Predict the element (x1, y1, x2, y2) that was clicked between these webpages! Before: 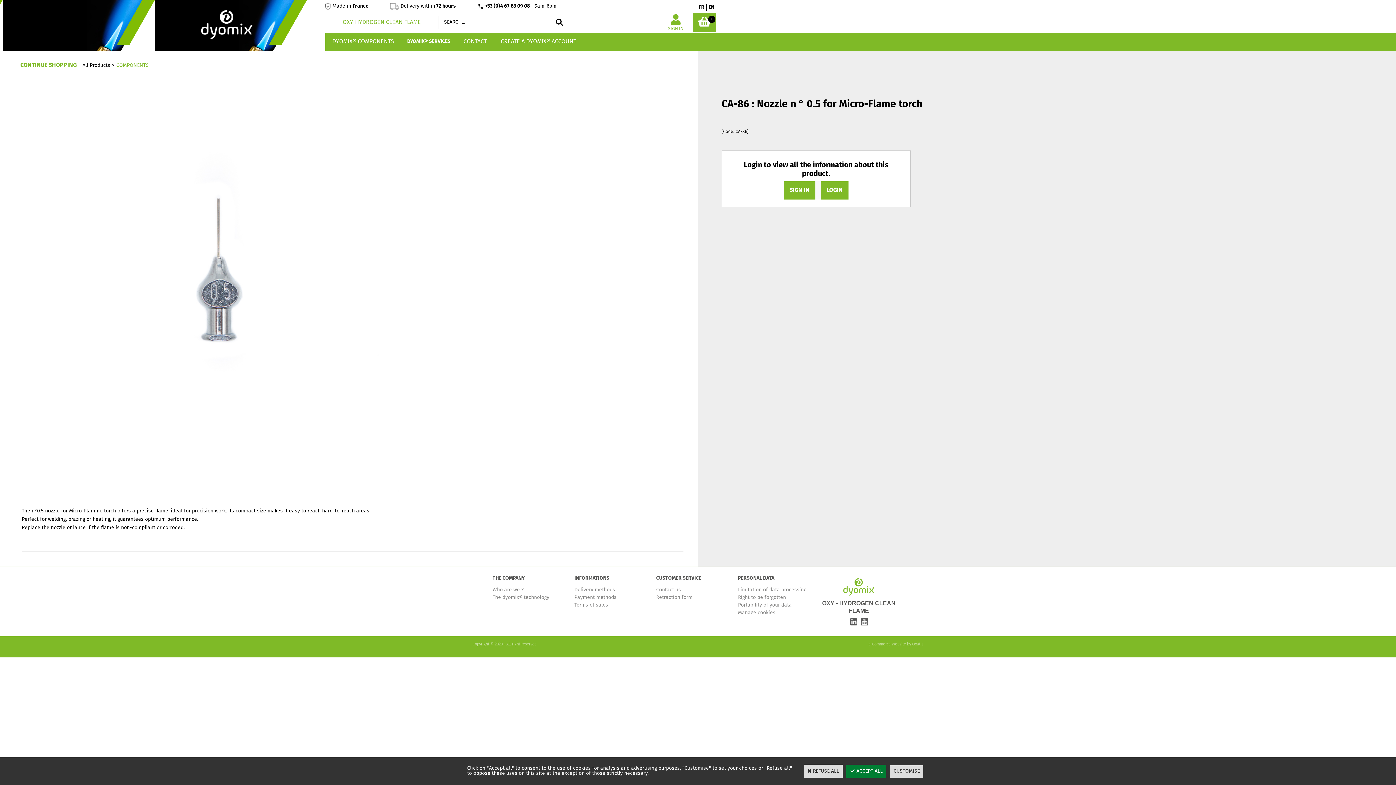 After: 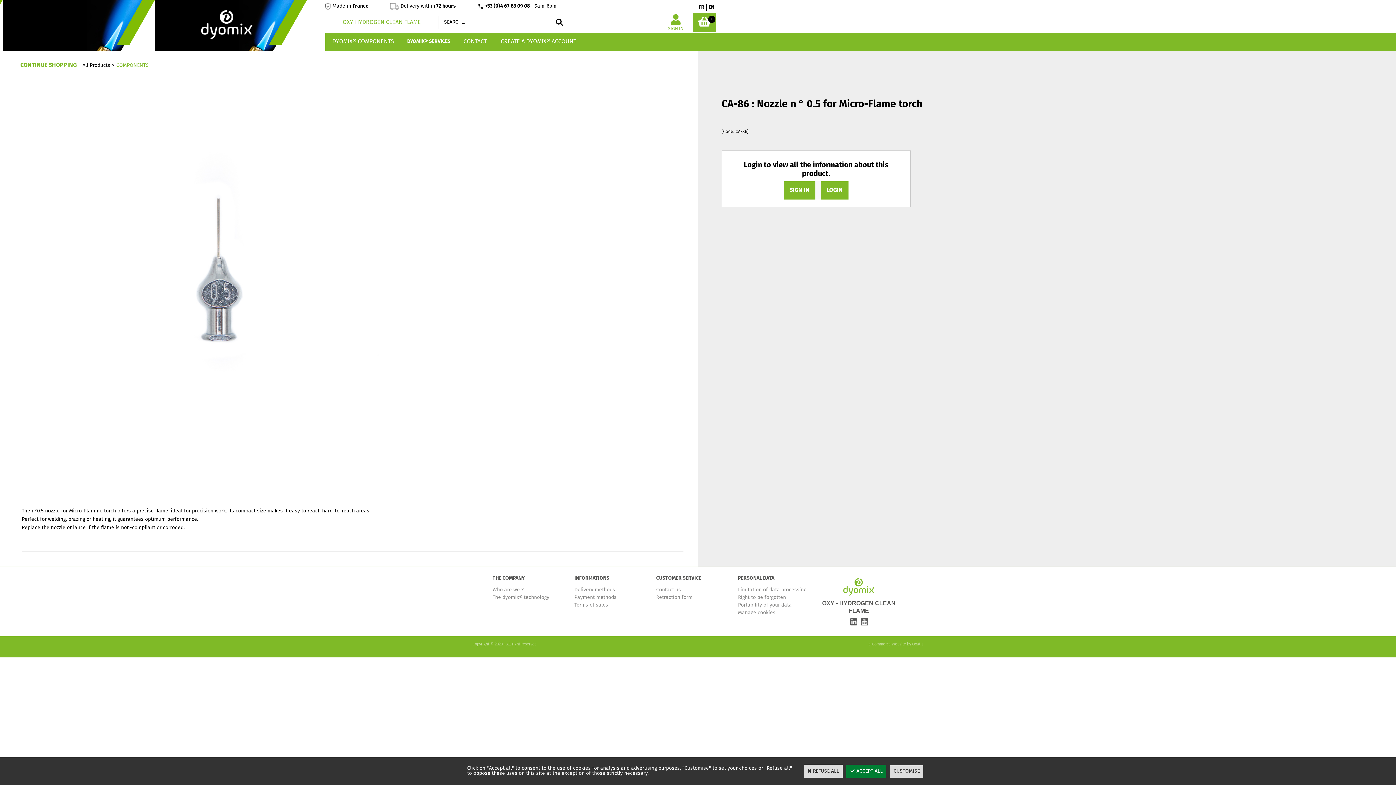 Action: label: > bbox: (110, 62, 116, 68)